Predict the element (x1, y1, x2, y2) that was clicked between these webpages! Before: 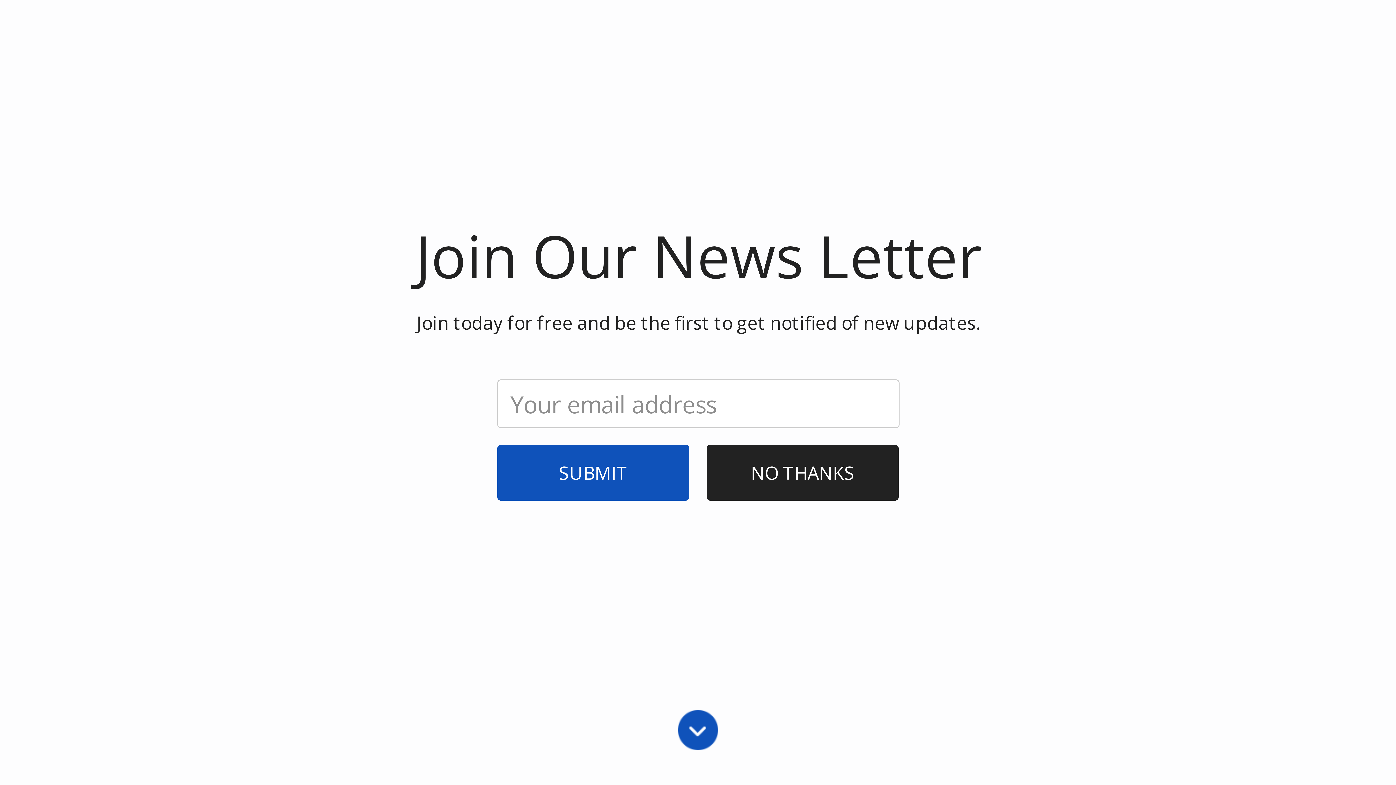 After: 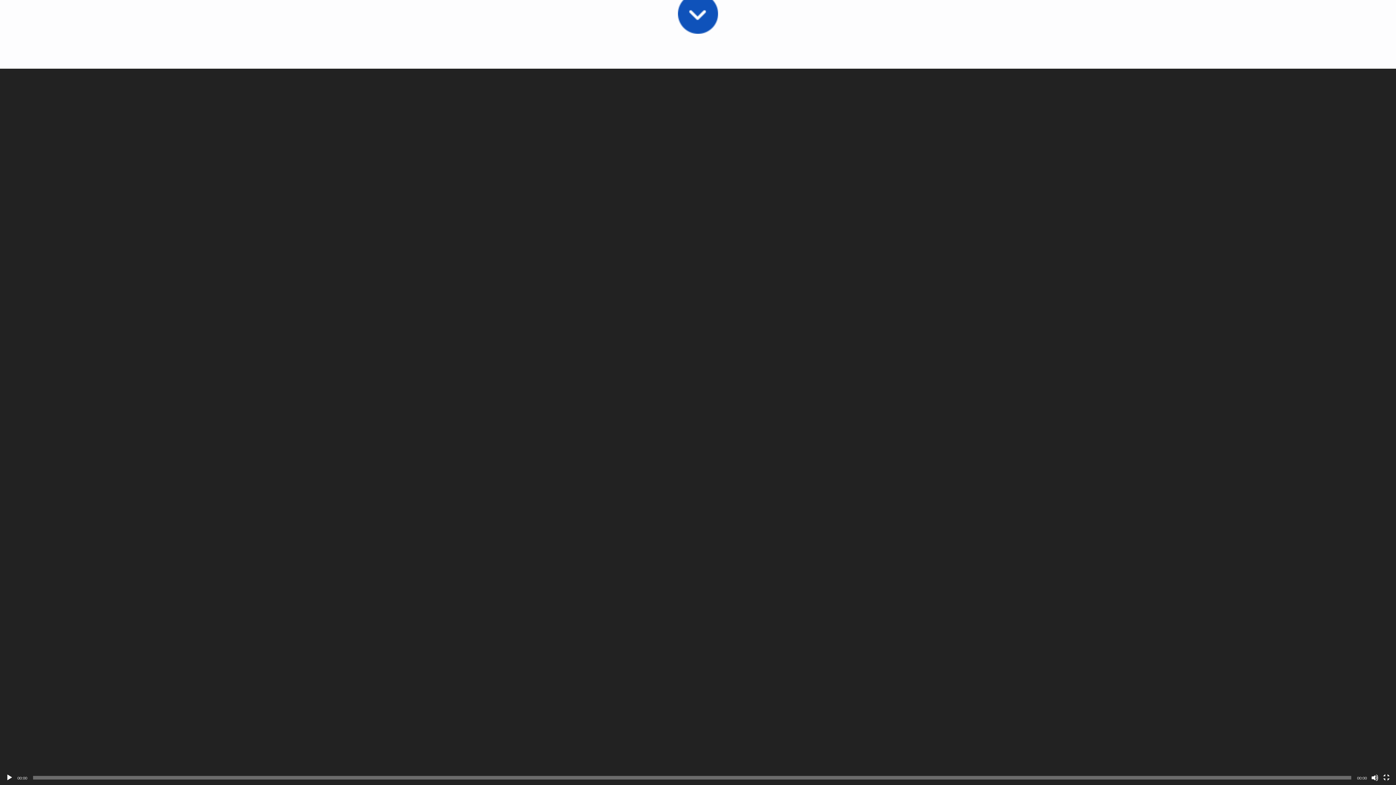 Action: bbox: (887, 321, 895, 328) label: Fullscreen